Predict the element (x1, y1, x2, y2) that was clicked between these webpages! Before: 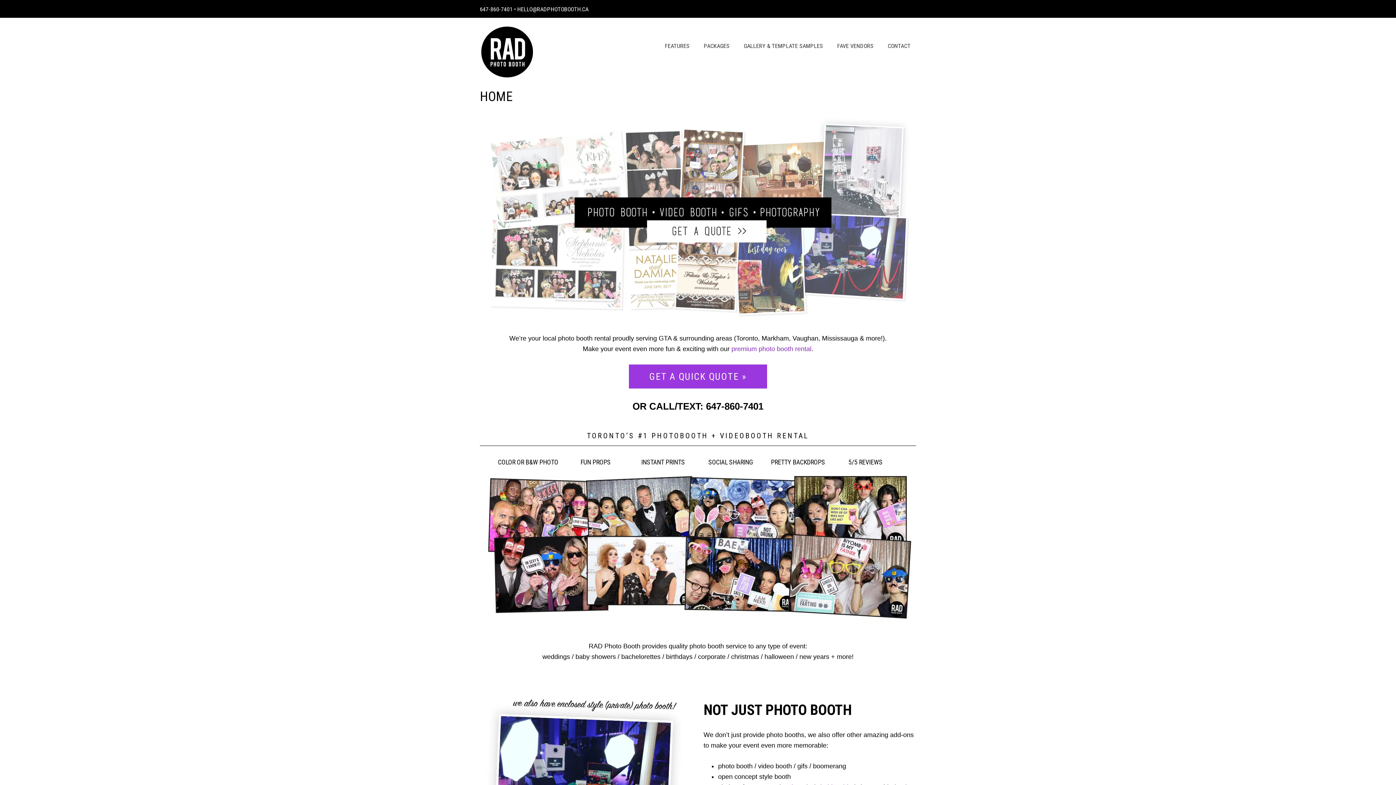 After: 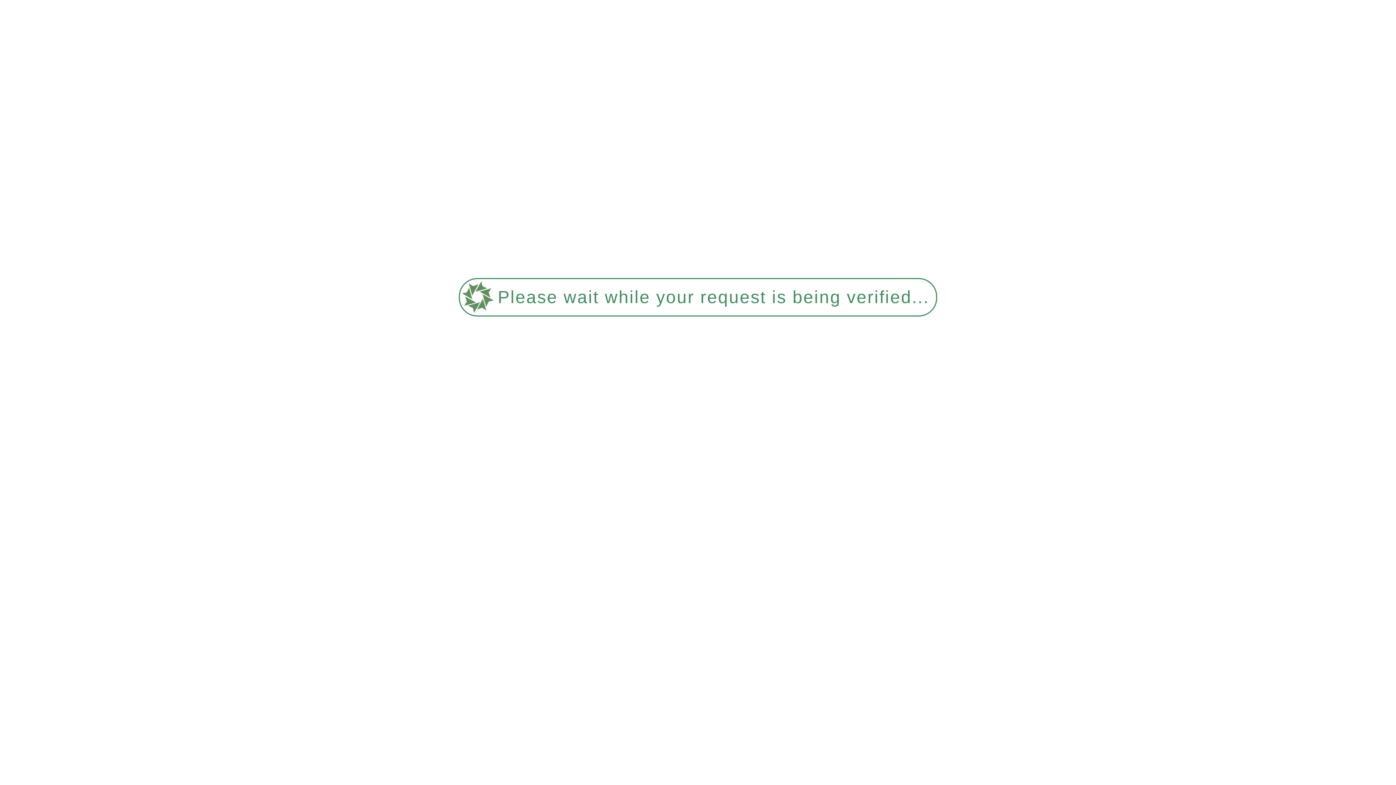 Action: bbox: (659, 39, 695, 52) label: FEATURES